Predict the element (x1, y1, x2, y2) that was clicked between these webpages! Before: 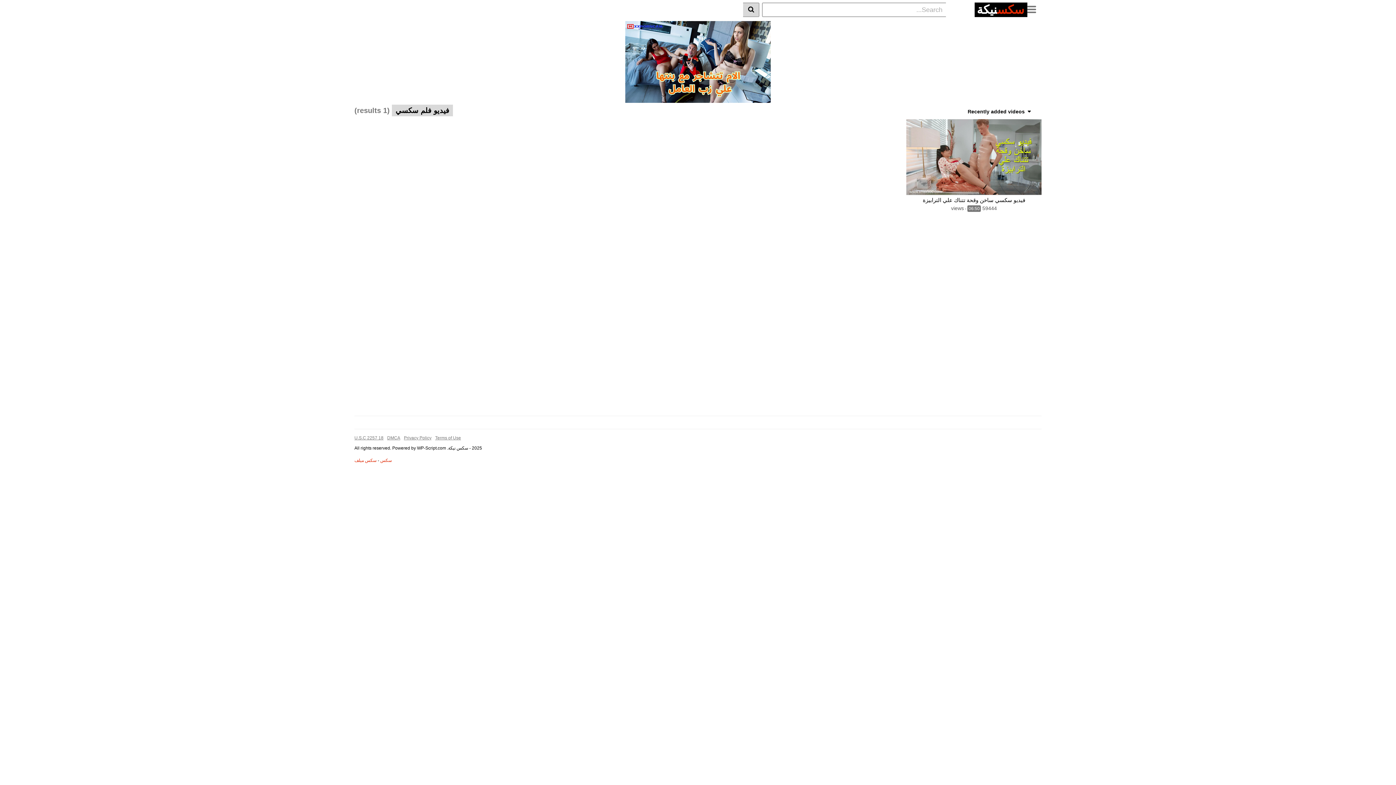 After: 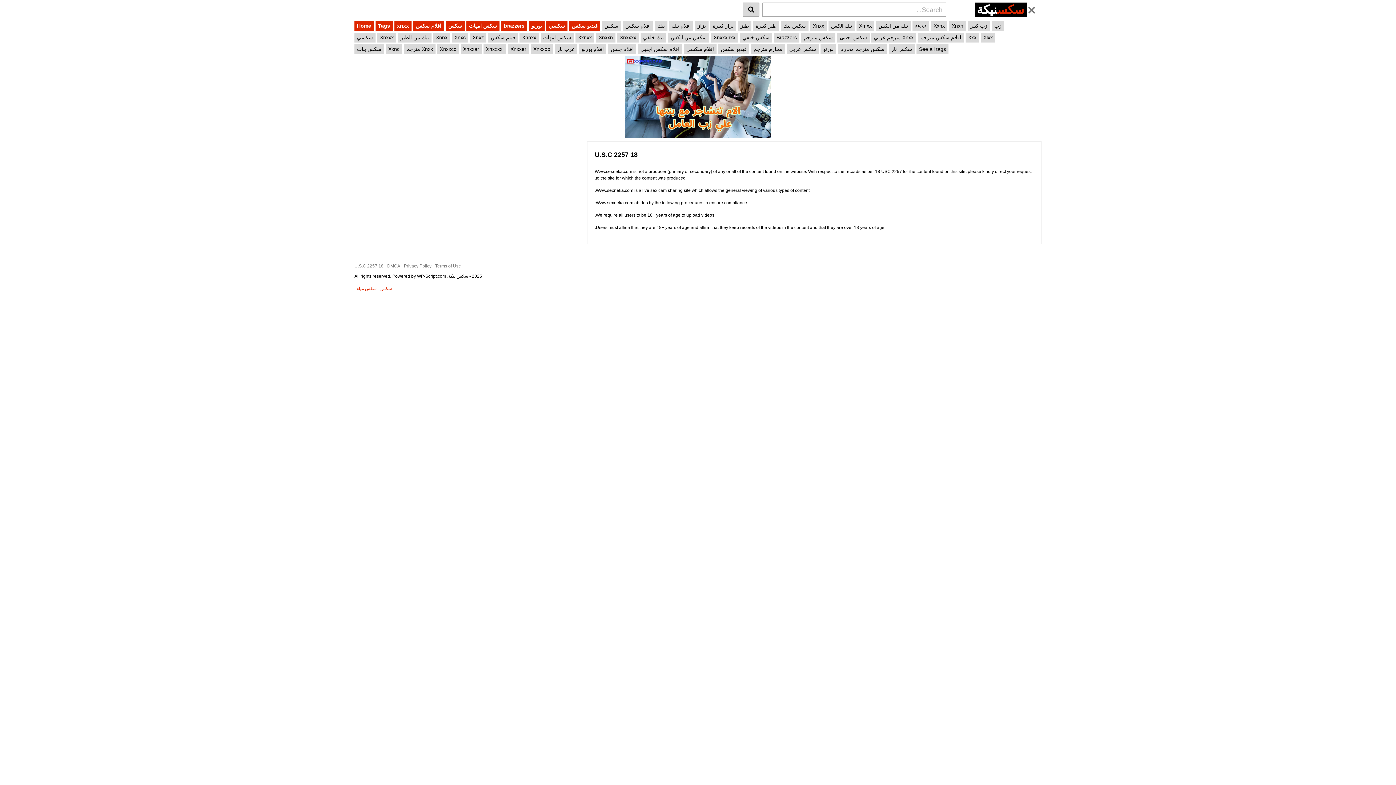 Action: bbox: (354, 435, 383, 440) label: 18 U.S.C 2257